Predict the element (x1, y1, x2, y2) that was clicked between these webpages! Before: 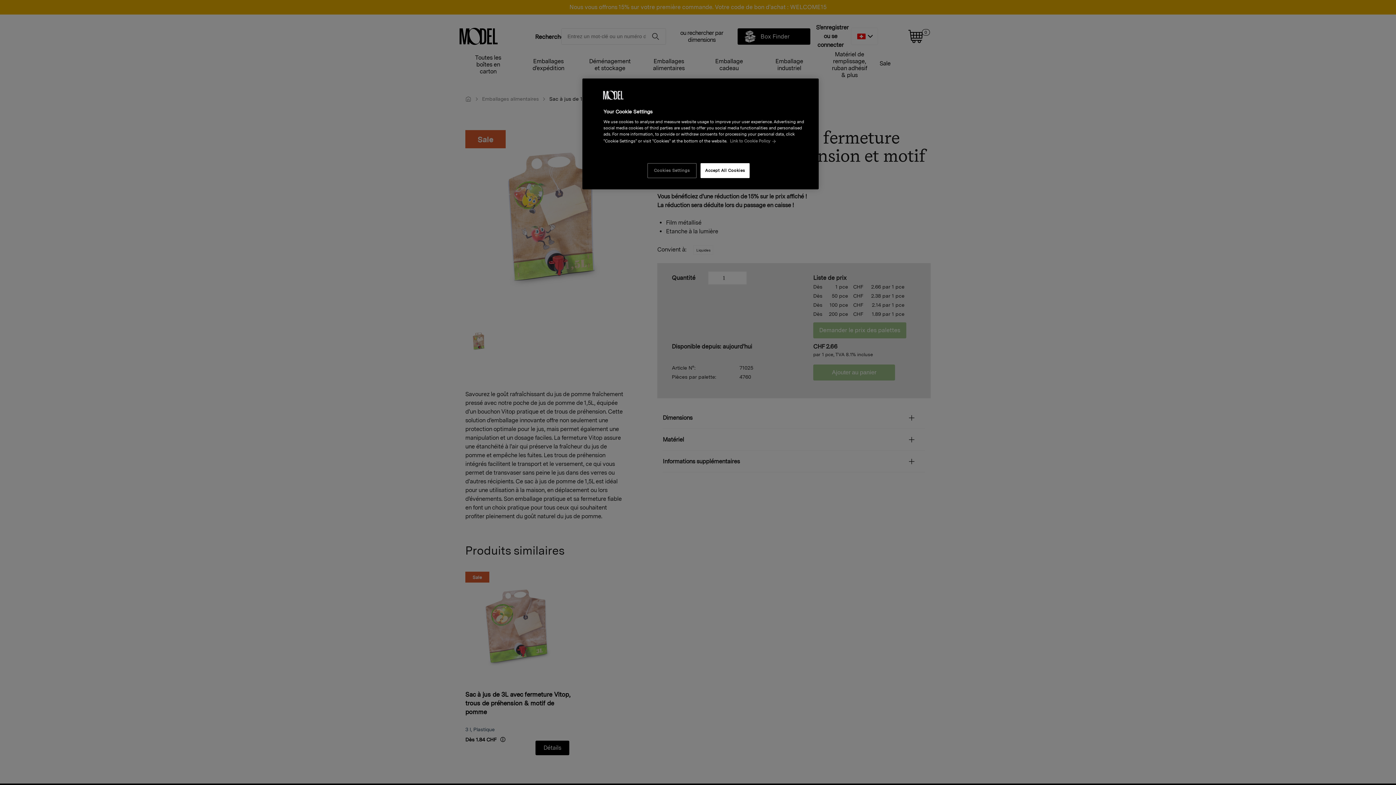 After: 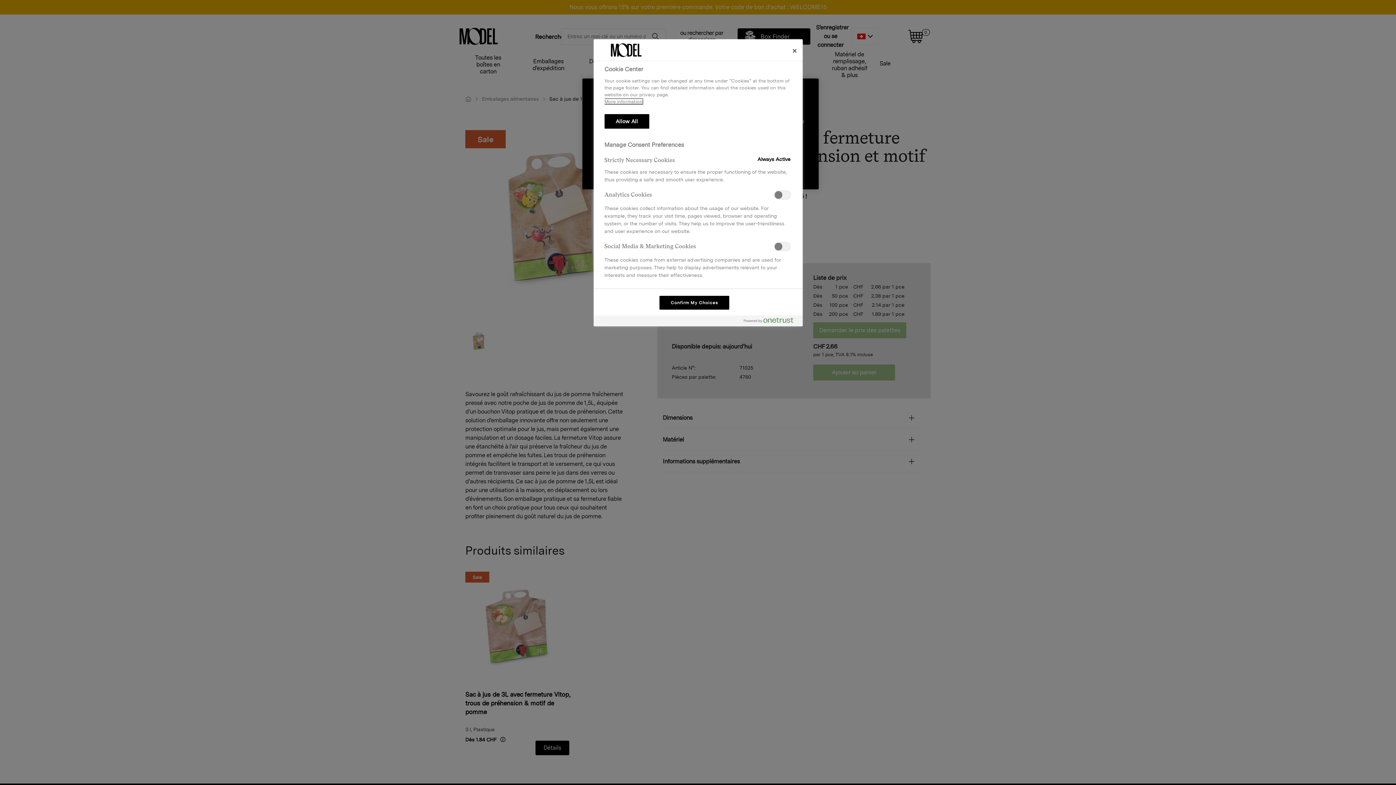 Action: label: Cookies Settings bbox: (647, 163, 696, 178)